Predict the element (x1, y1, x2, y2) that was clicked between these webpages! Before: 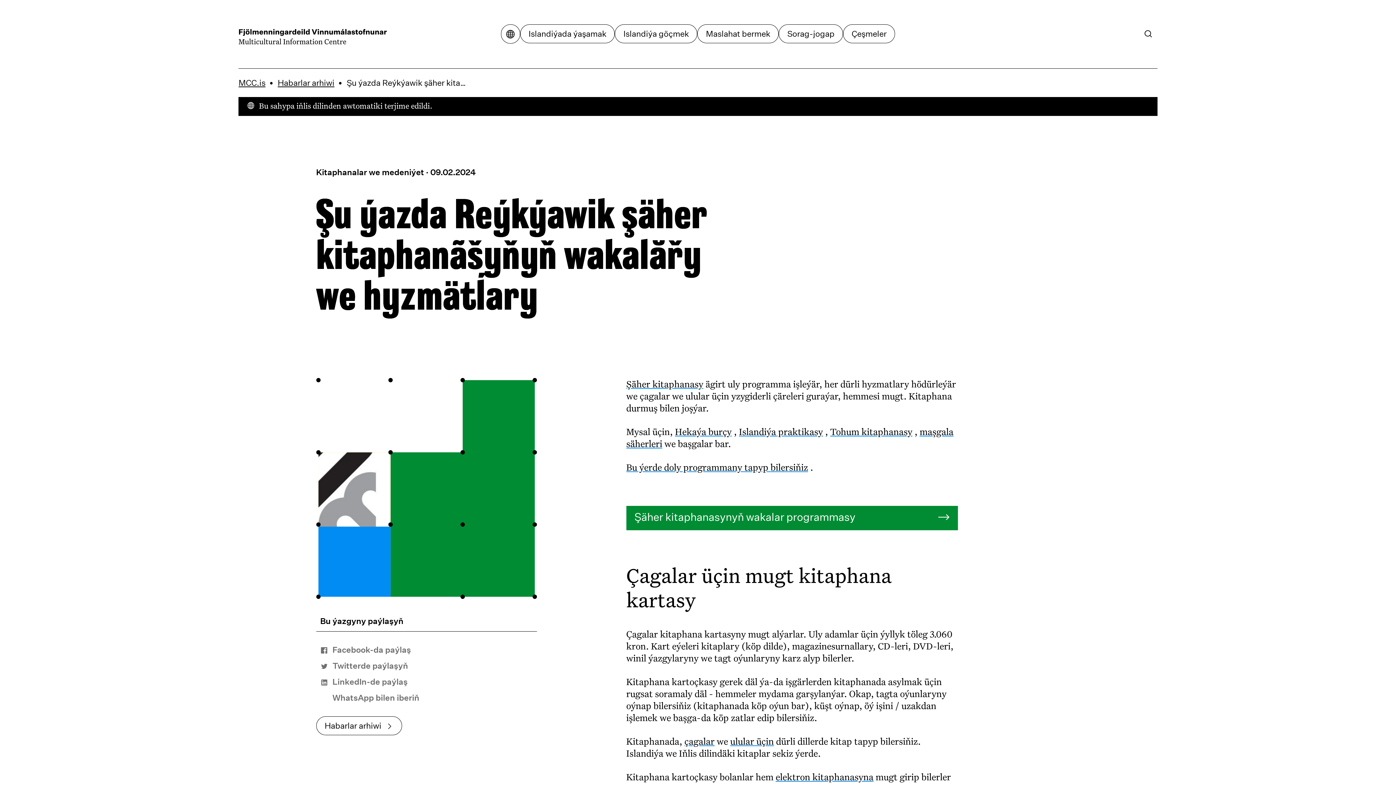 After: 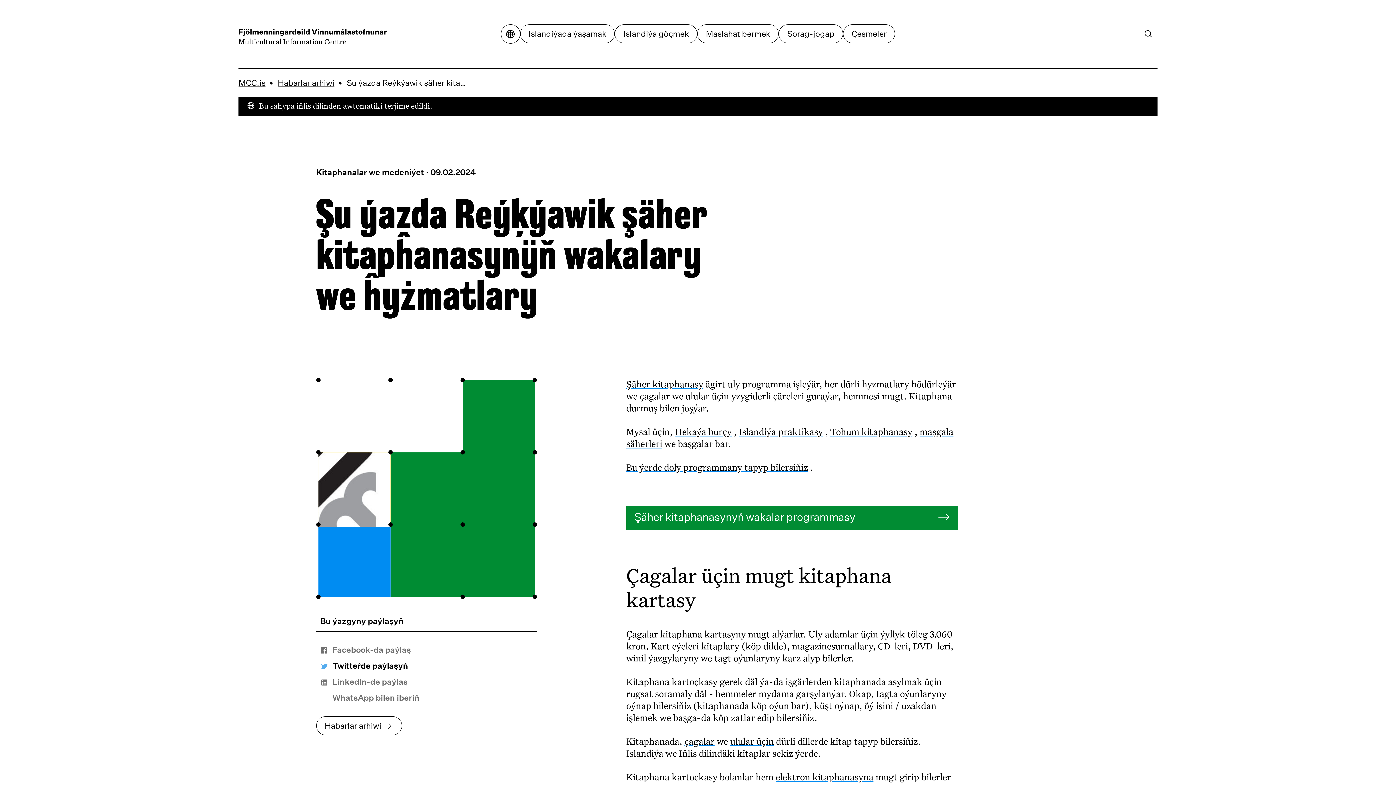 Action: bbox: (320, 660, 408, 672) label: Twitterde paýlaşyň